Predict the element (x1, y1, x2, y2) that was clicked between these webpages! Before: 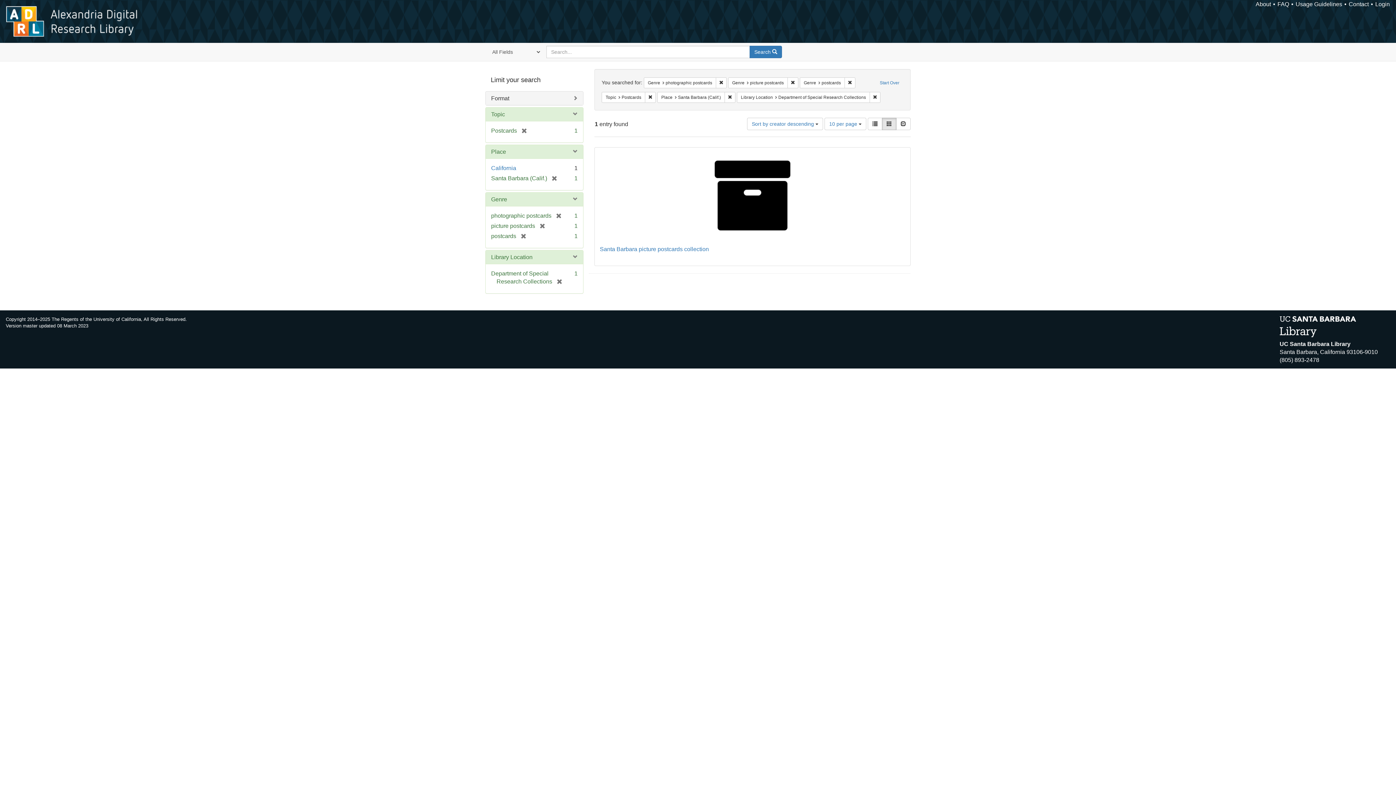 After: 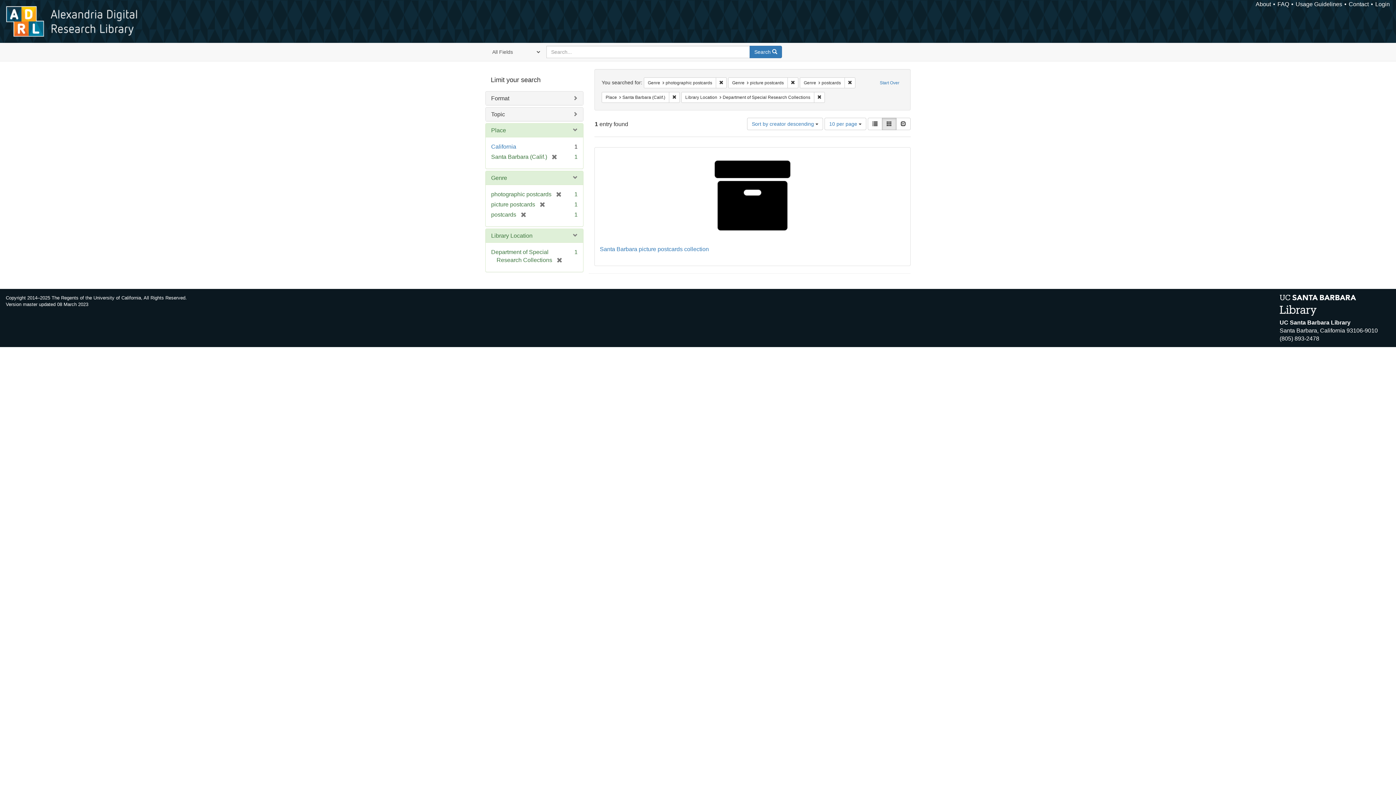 Action: bbox: (645, 91, 656, 102) label: Remove constraint Topic: Postcards